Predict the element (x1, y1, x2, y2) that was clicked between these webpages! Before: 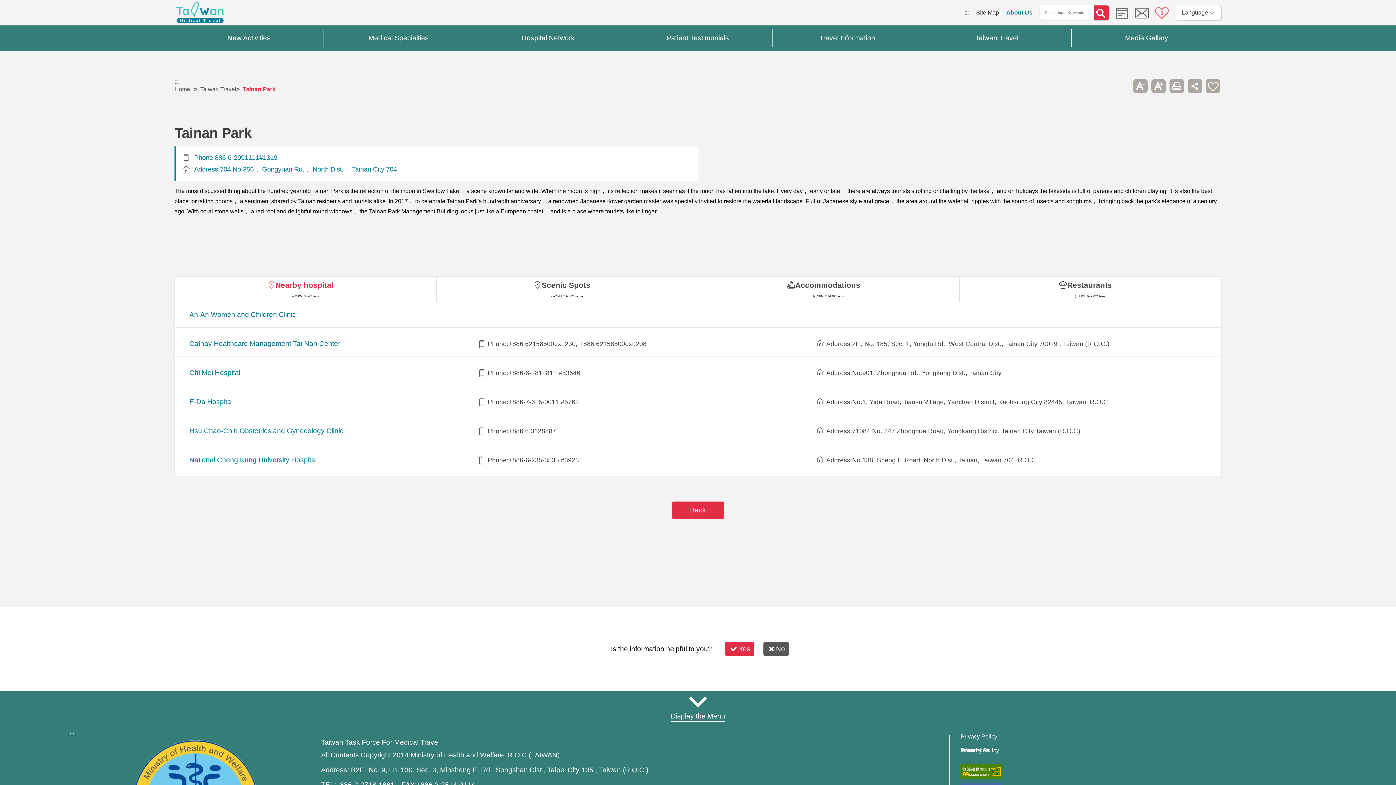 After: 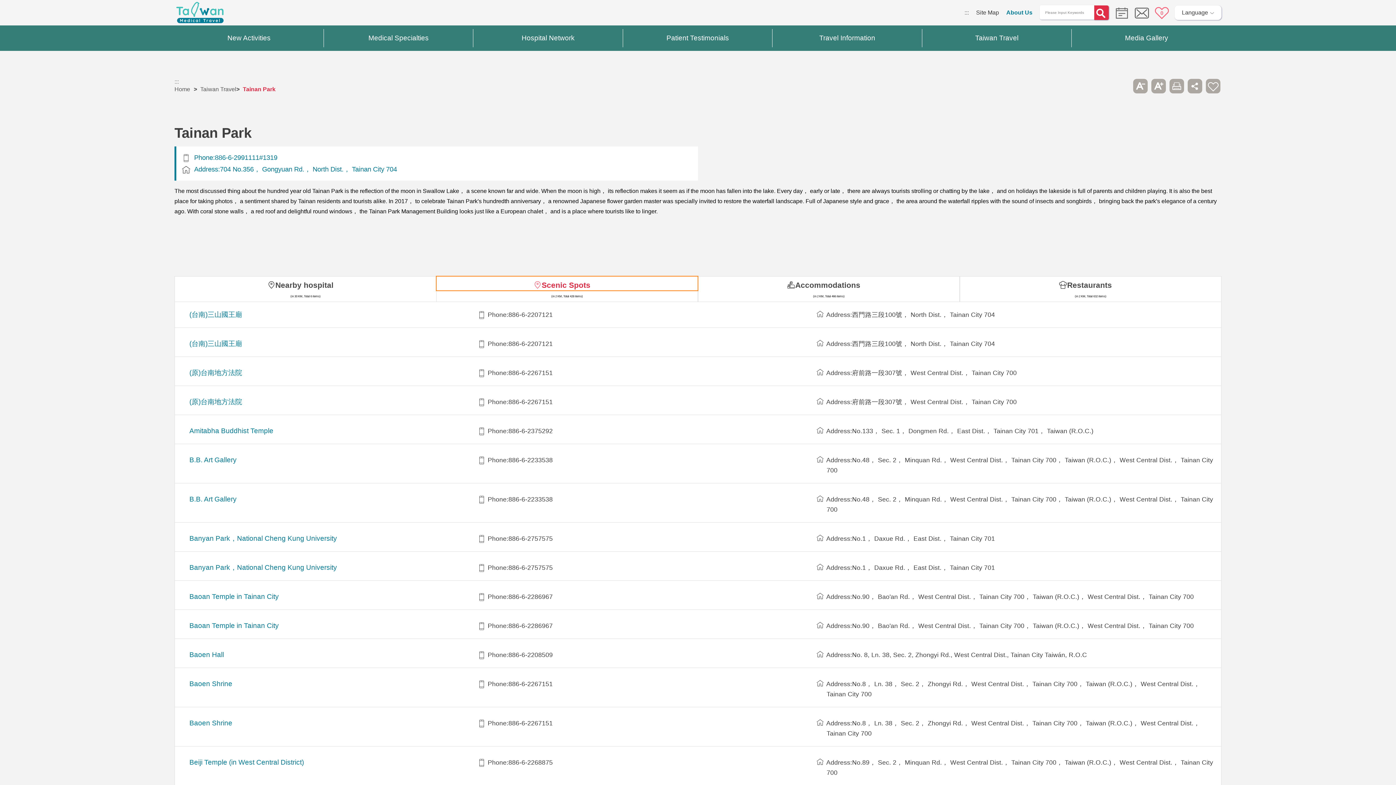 Action: bbox: (436, 276, 697, 290) label: Scenic Spots